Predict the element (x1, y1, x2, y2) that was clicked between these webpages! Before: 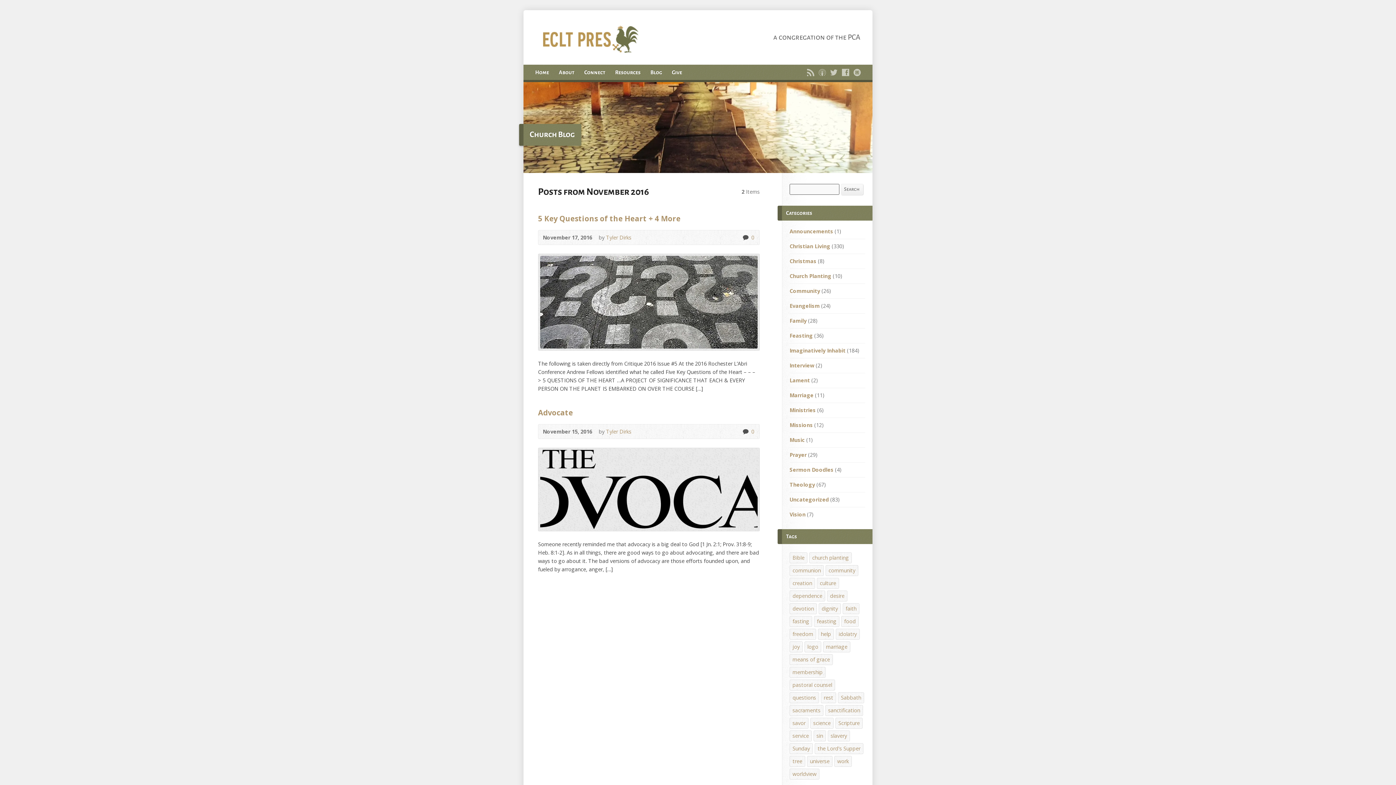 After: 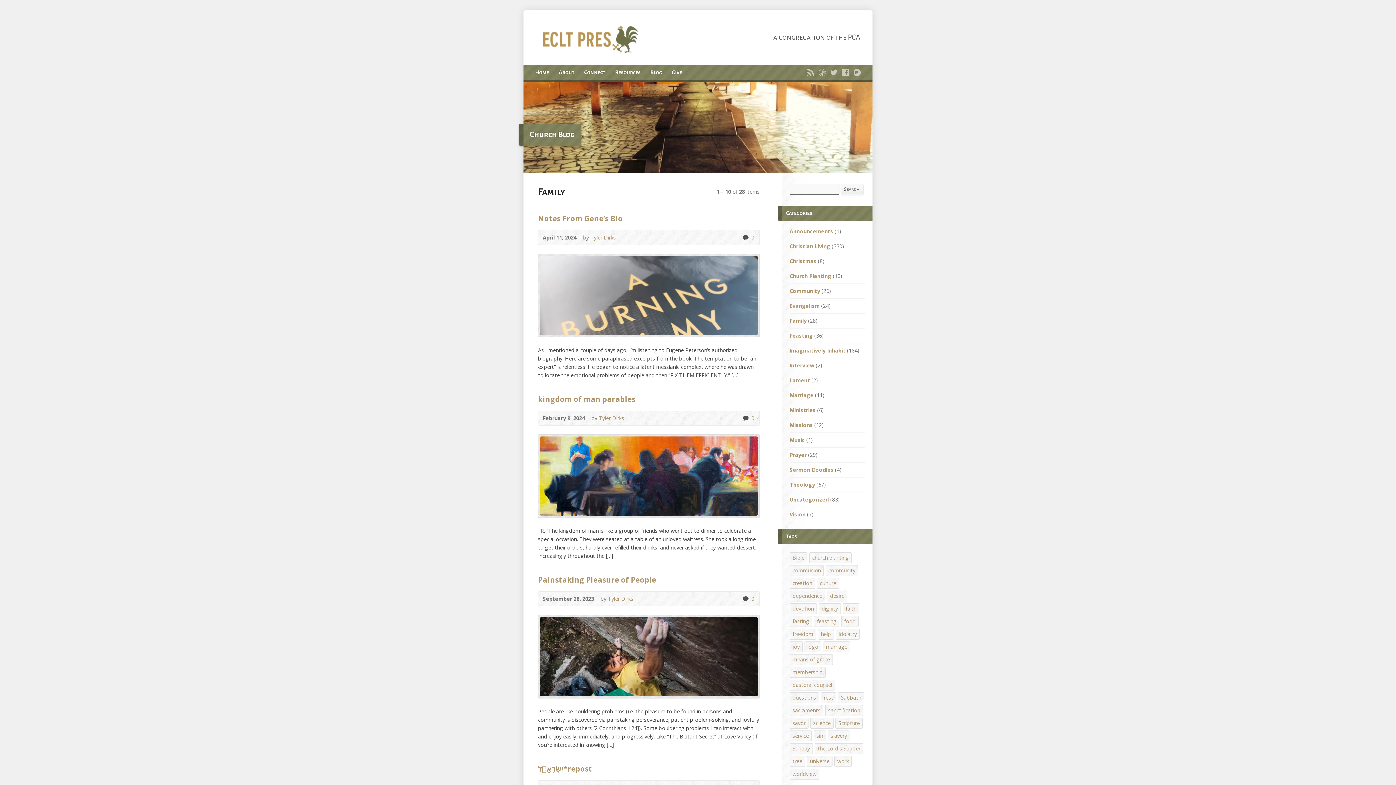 Action: label: Family bbox: (789, 317, 806, 324)